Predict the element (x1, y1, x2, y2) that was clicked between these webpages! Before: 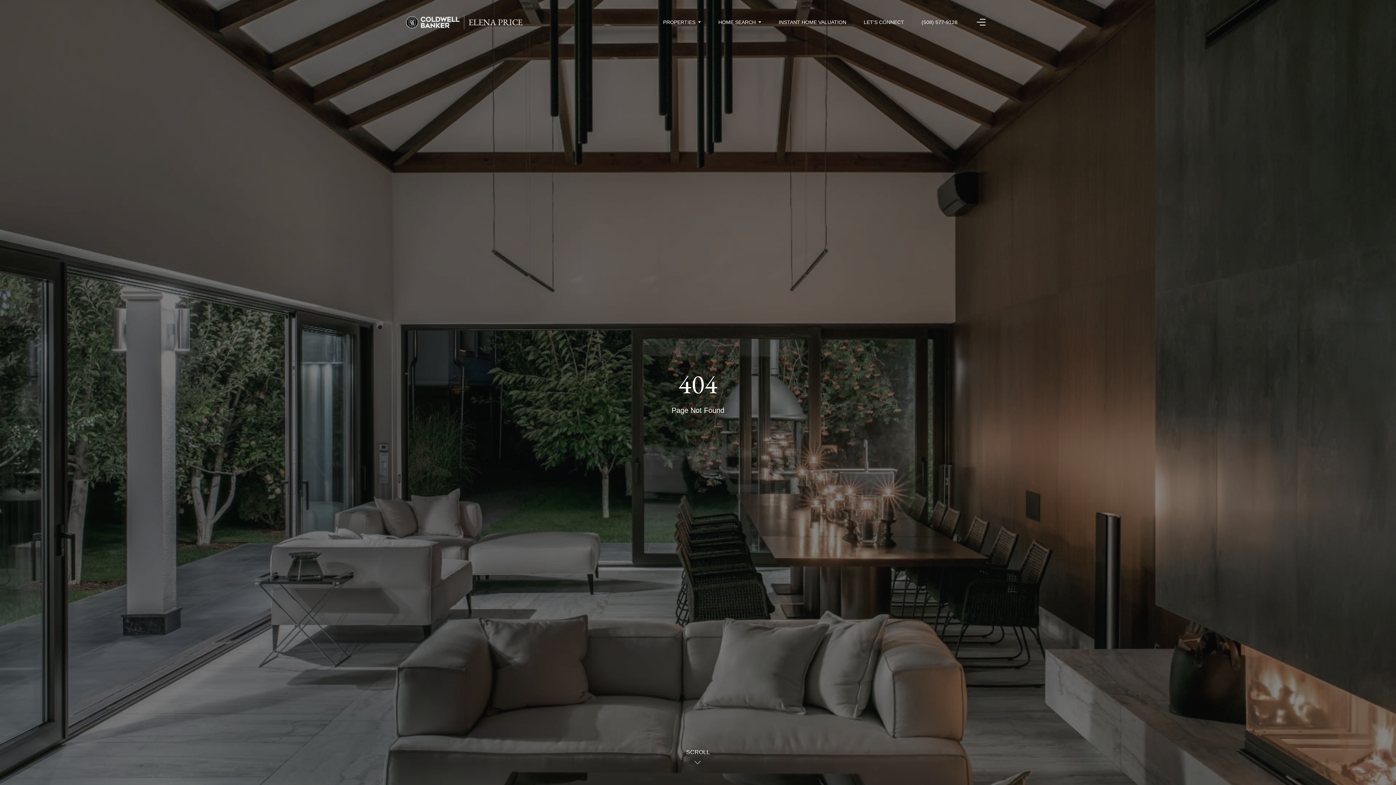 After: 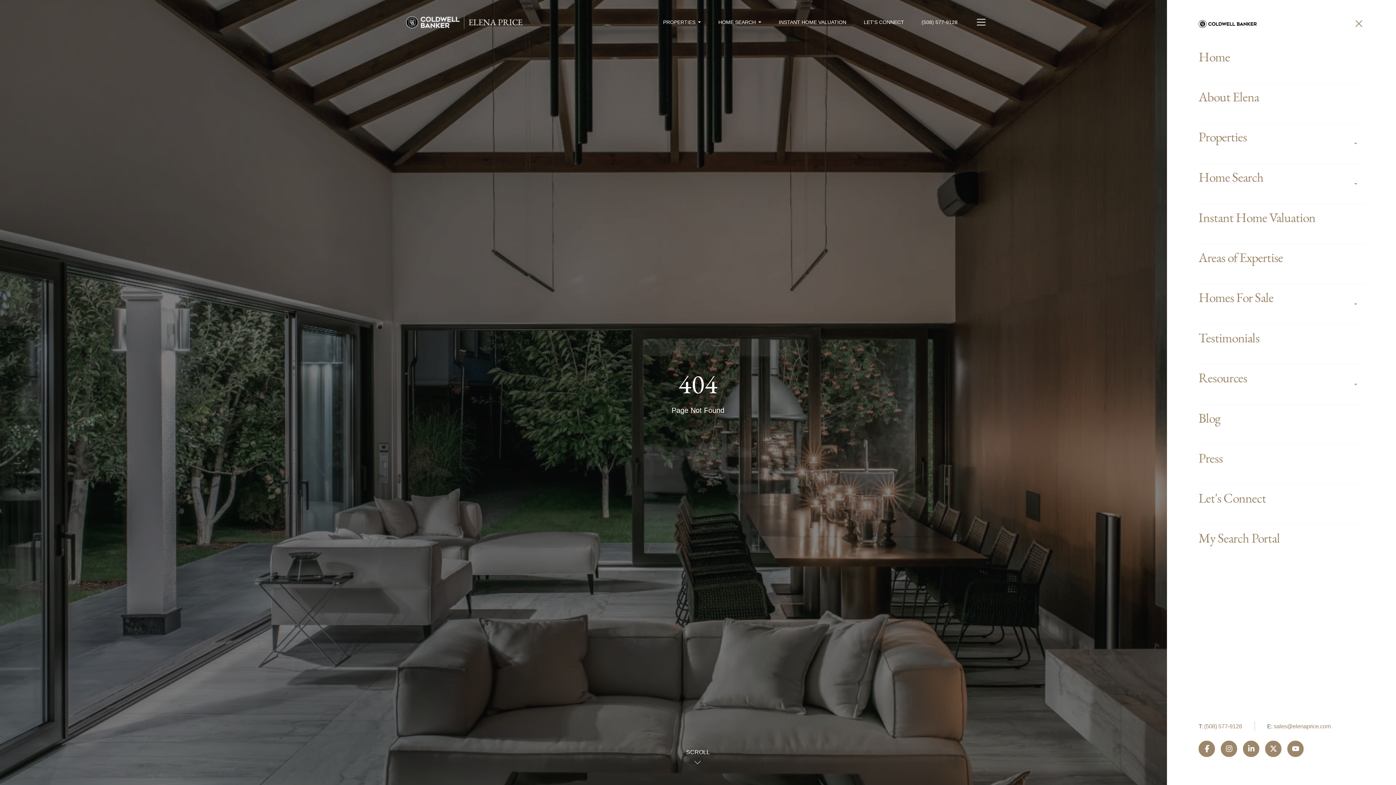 Action: bbox: (972, 13, 990, 30)